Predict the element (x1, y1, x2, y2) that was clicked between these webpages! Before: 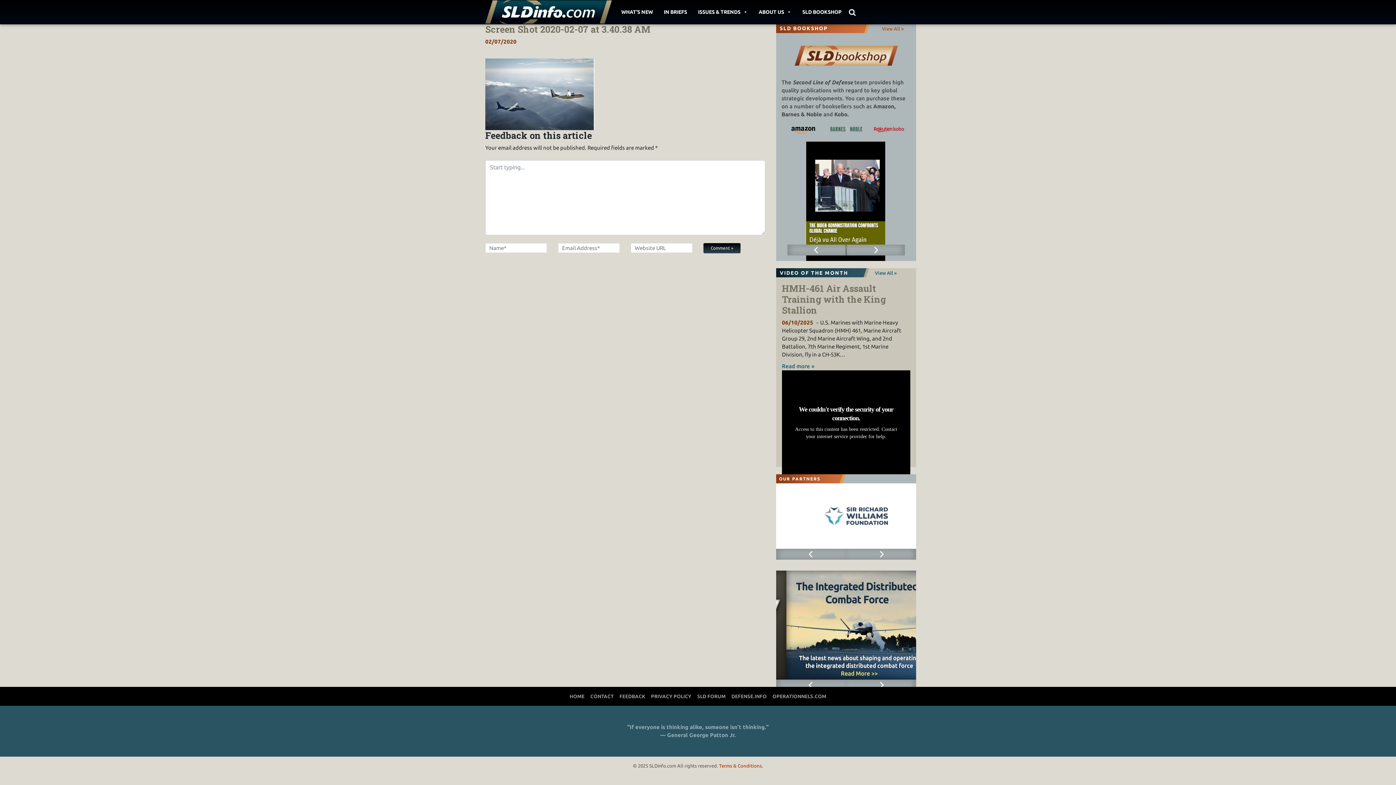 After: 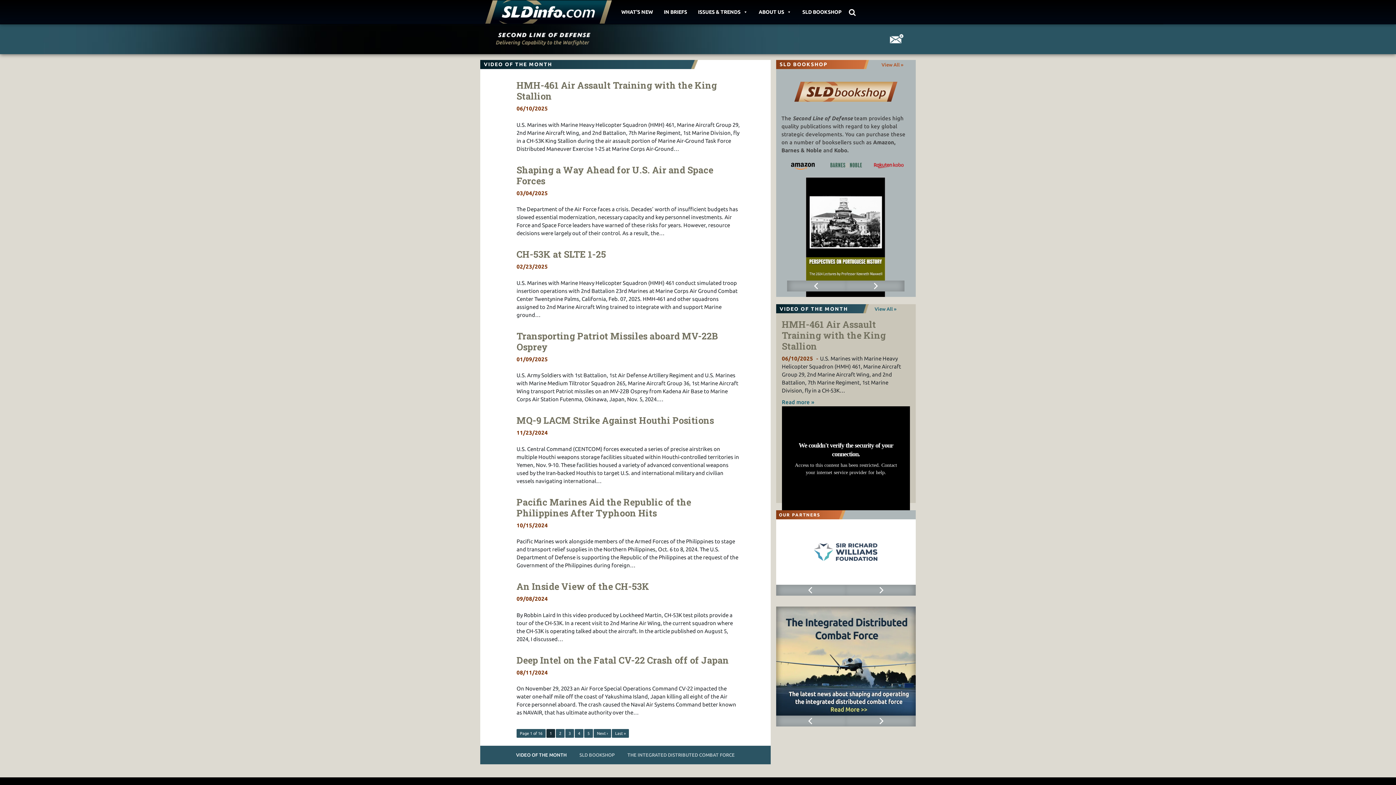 Action: bbox: (875, 270, 896, 275) label: View All »